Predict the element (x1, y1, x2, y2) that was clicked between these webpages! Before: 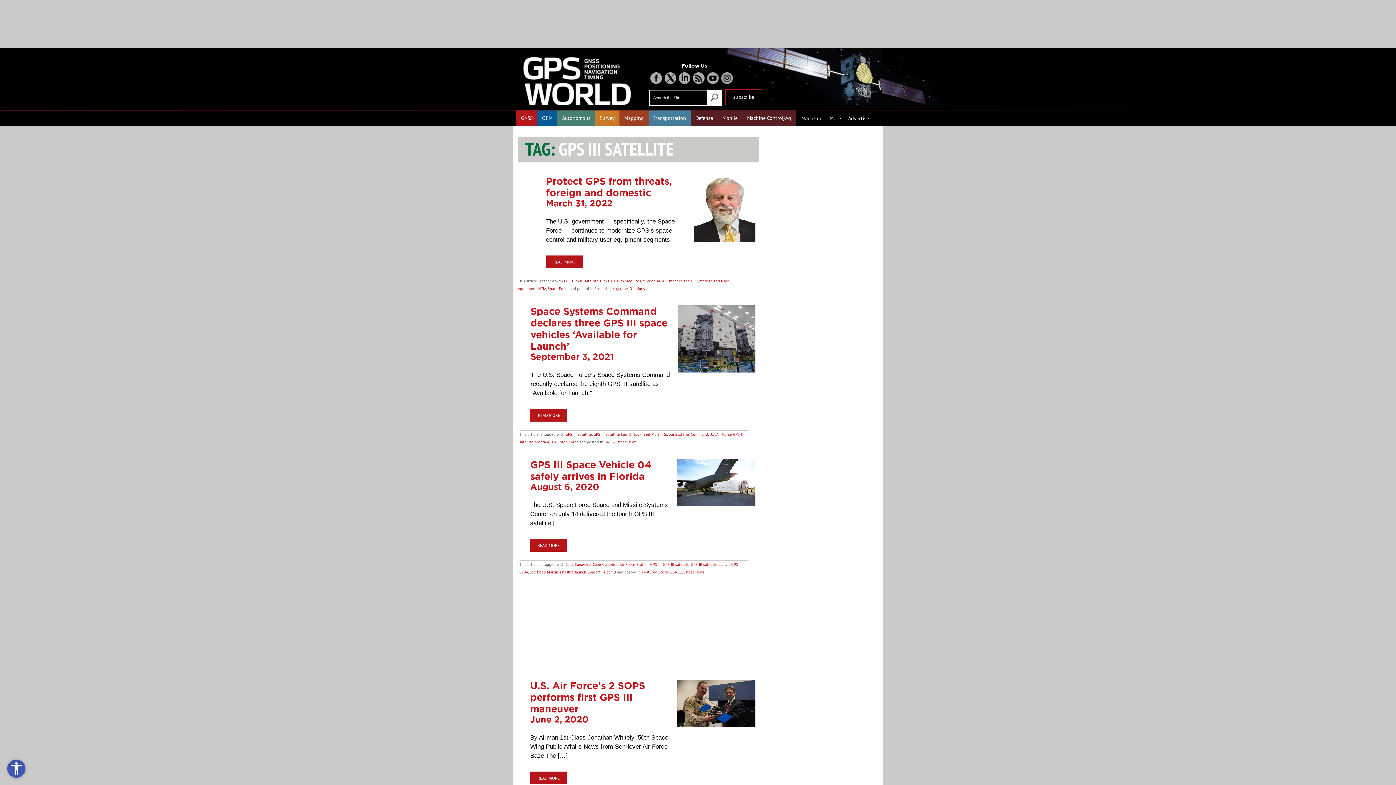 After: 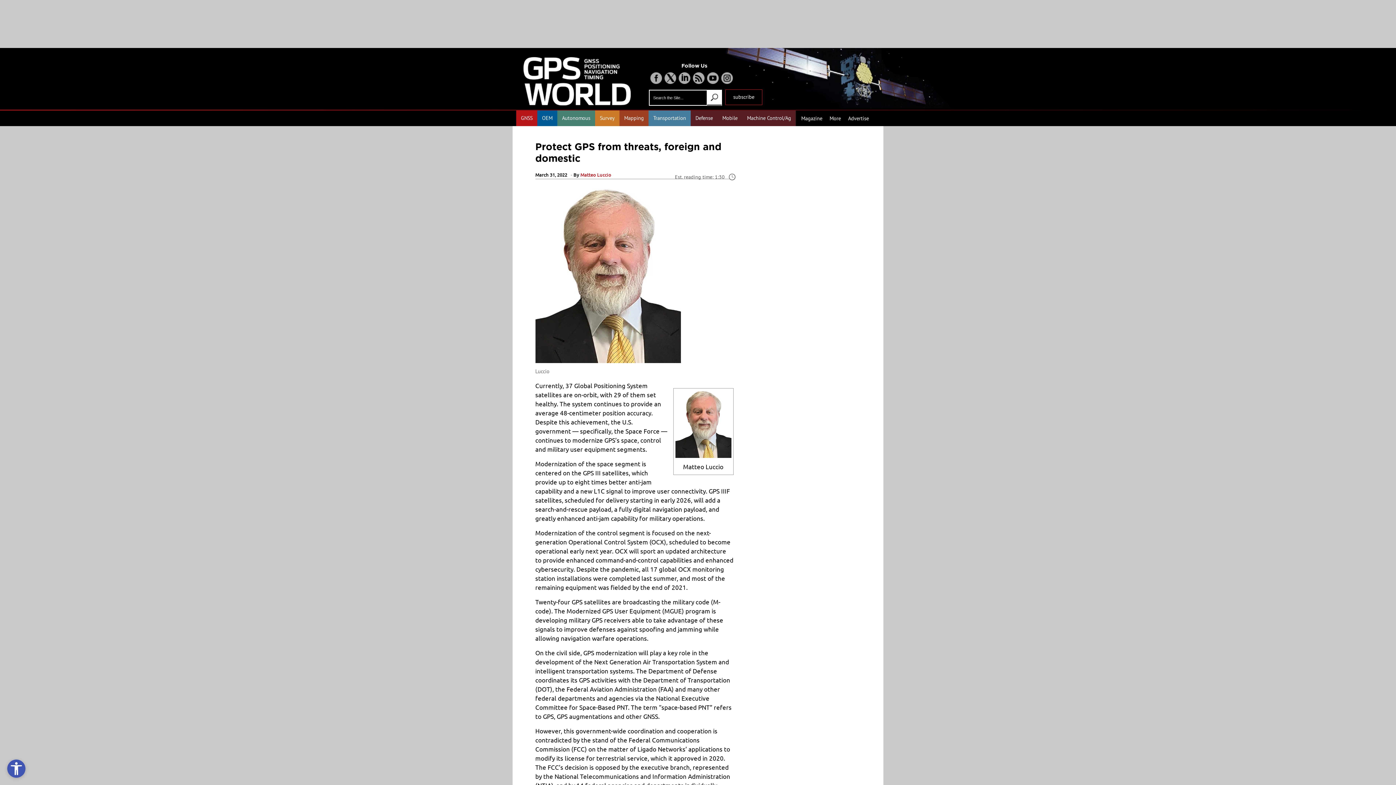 Action: label: READ MORE bbox: (546, 258, 582, 265)